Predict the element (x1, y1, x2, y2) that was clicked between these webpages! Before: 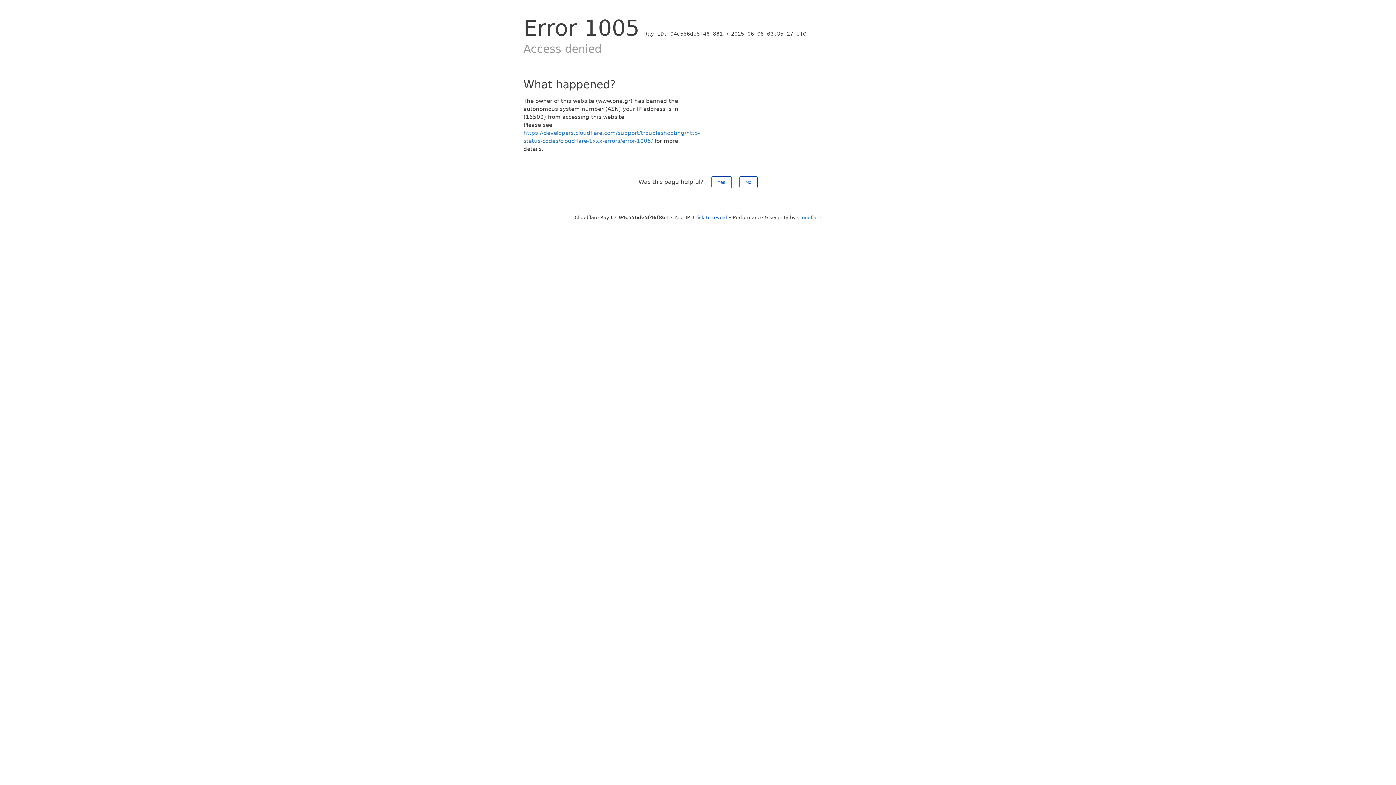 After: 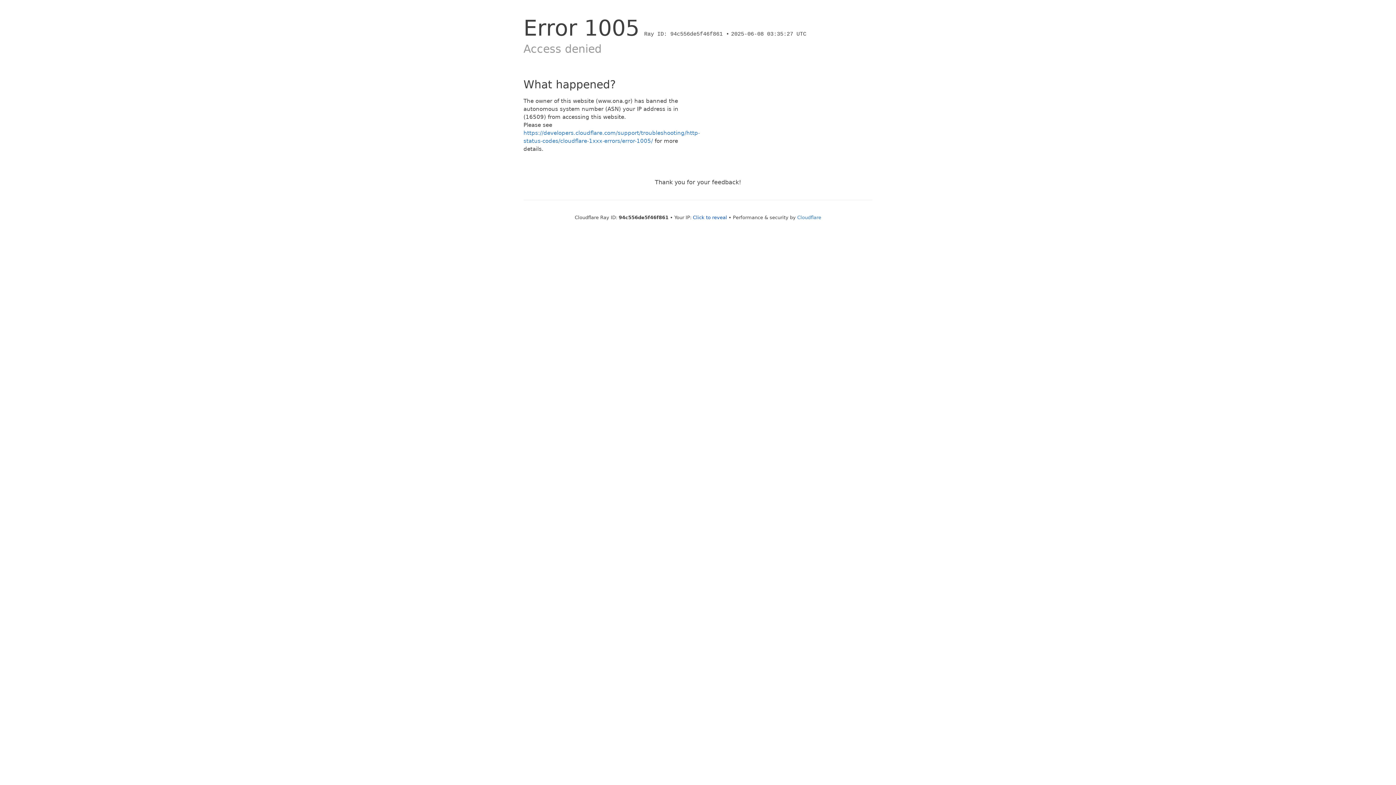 Action: label: Yes bbox: (711, 176, 731, 188)